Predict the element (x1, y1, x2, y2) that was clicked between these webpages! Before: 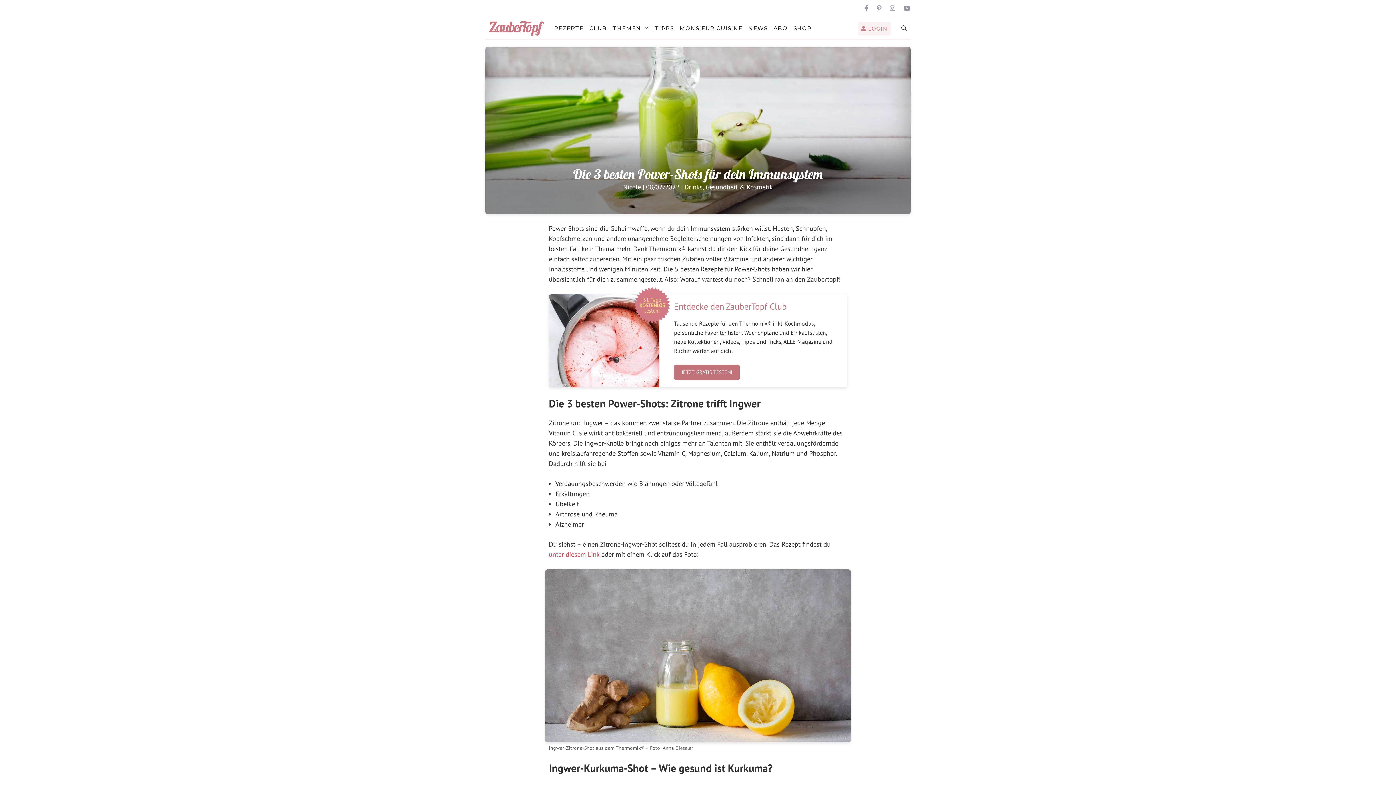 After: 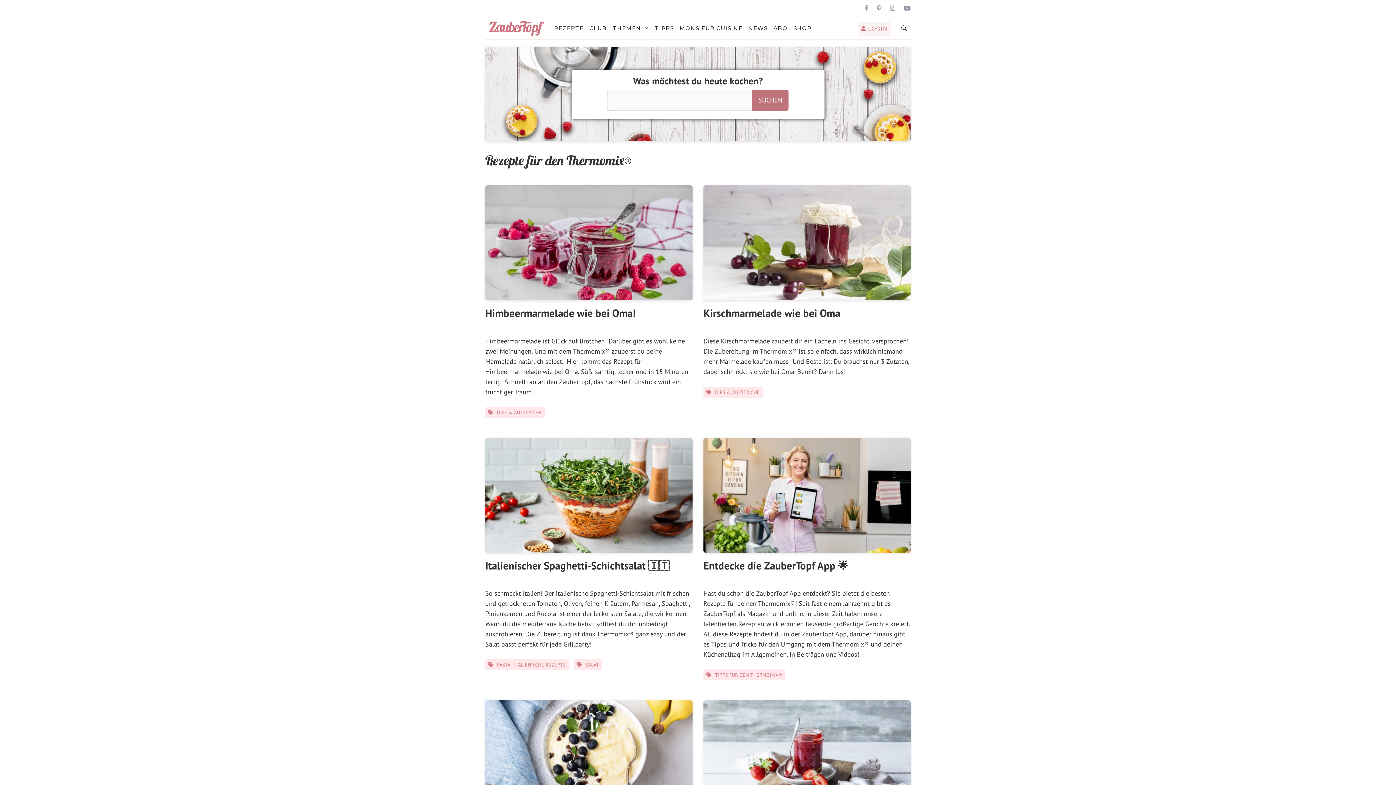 Action: bbox: (489, 17, 547, 39)